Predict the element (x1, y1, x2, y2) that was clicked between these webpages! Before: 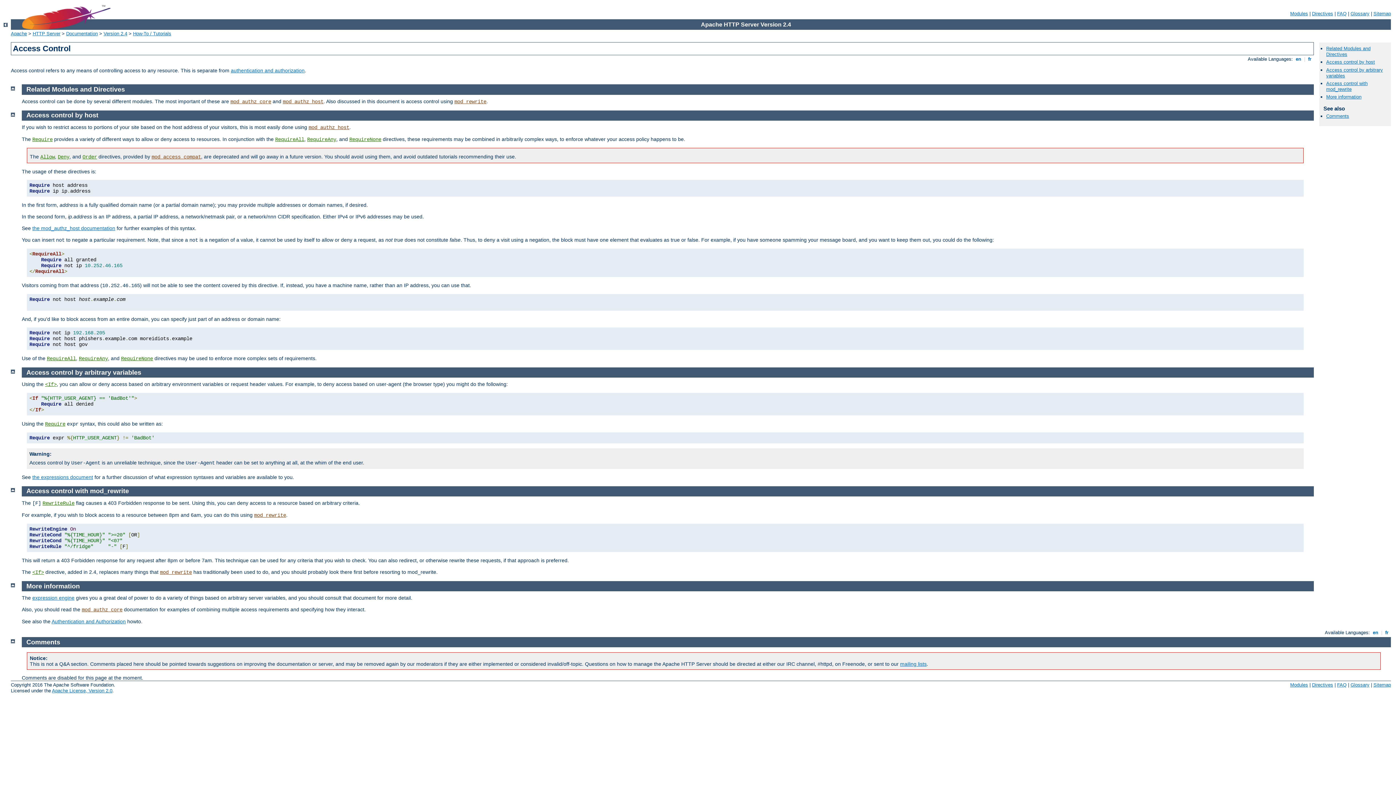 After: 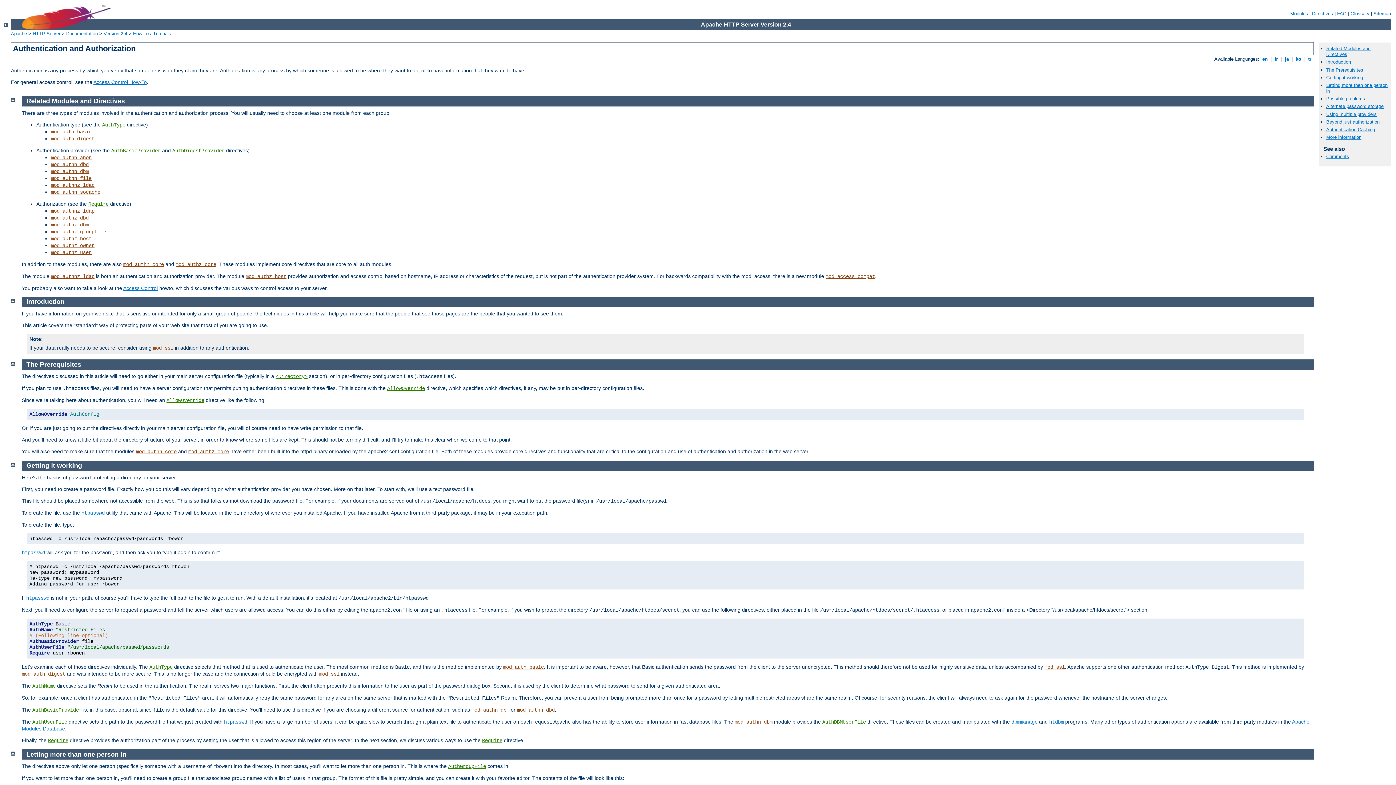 Action: bbox: (230, 67, 304, 73) label: authentication and authorization